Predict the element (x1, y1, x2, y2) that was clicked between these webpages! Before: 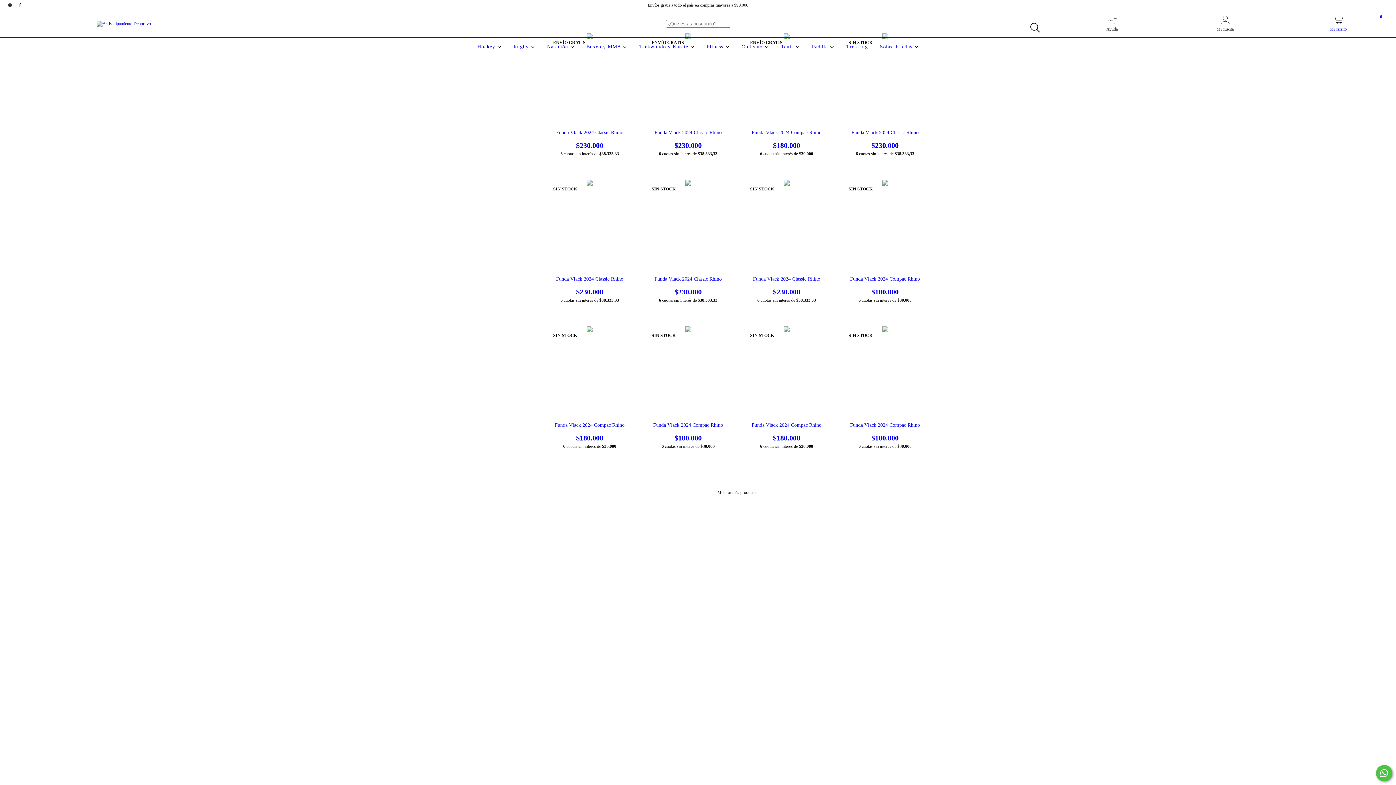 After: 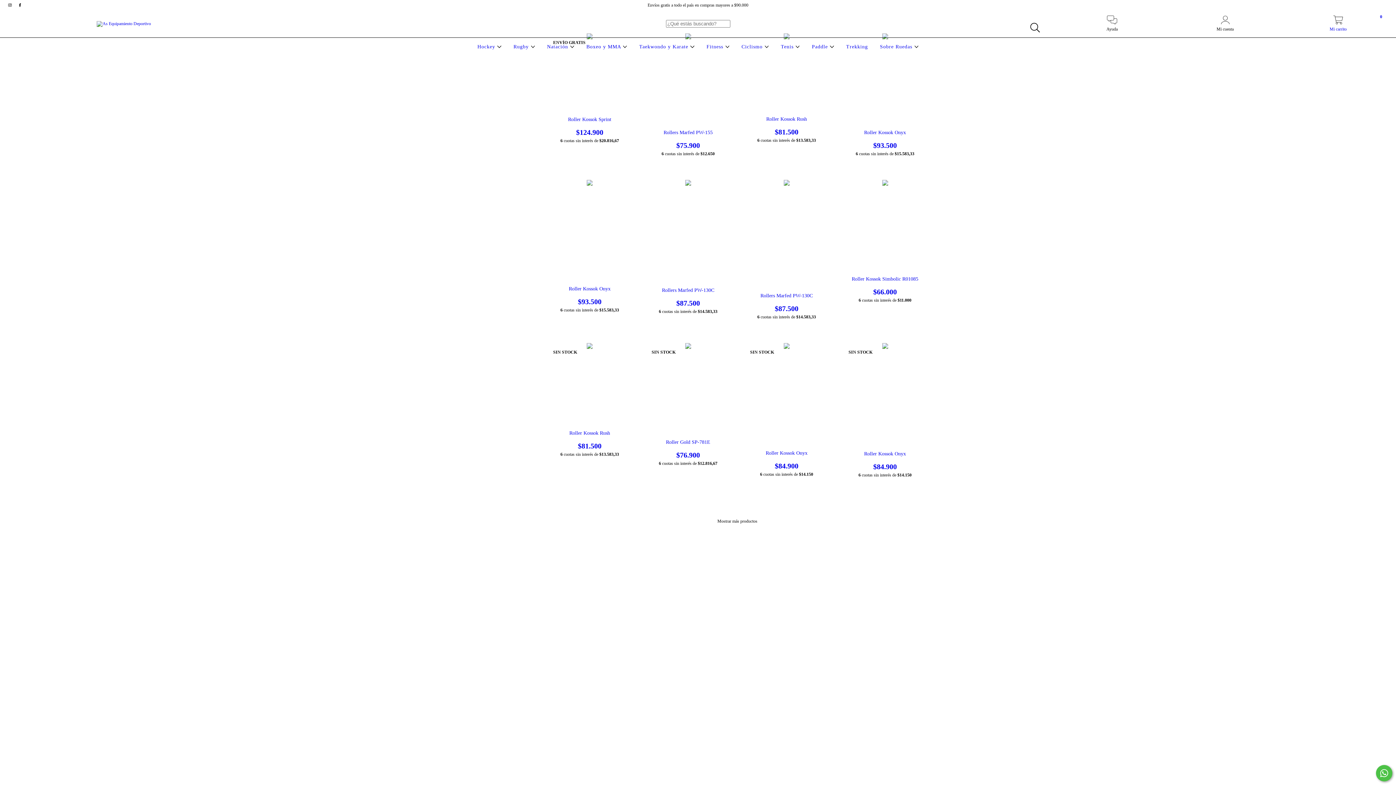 Action: label: Sobre Ruedas  bbox: (878, 44, 920, 49)